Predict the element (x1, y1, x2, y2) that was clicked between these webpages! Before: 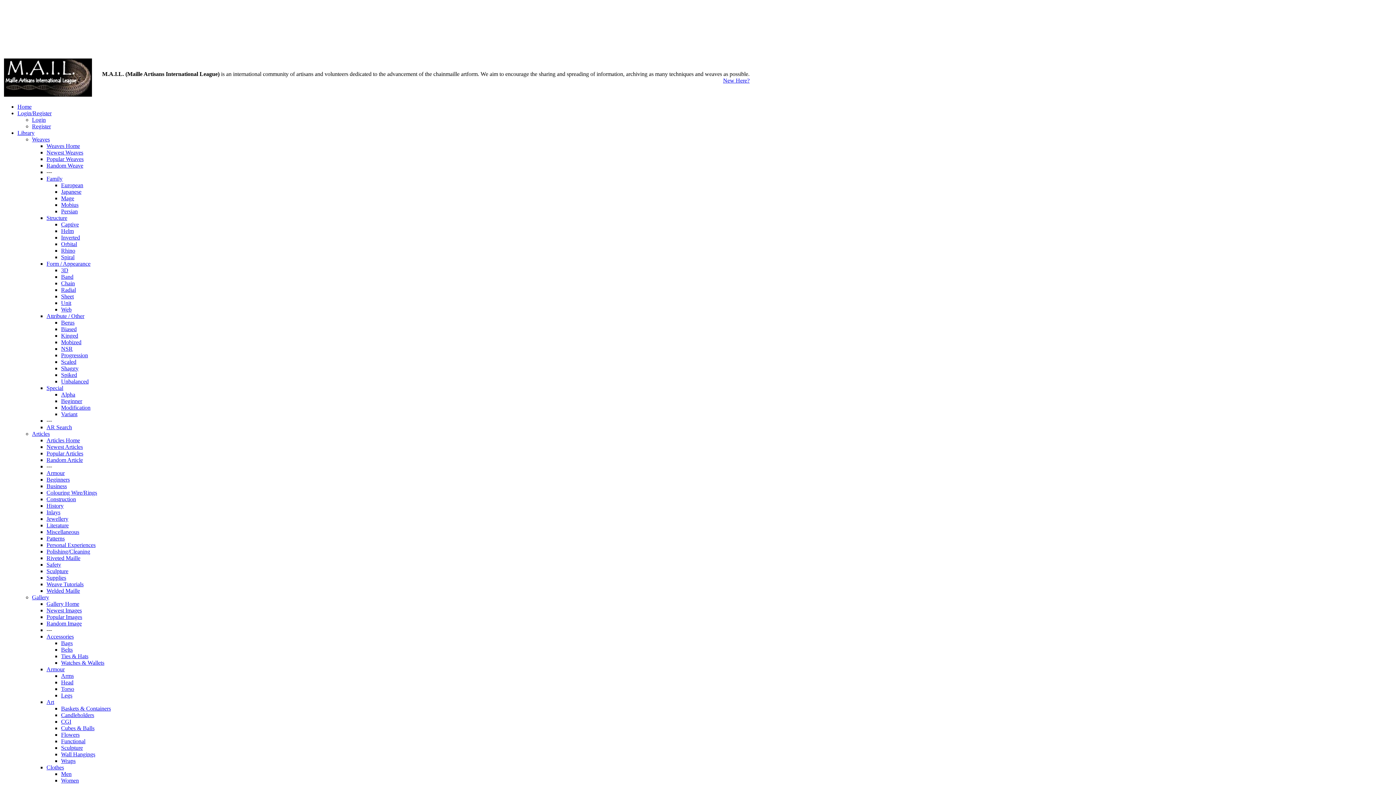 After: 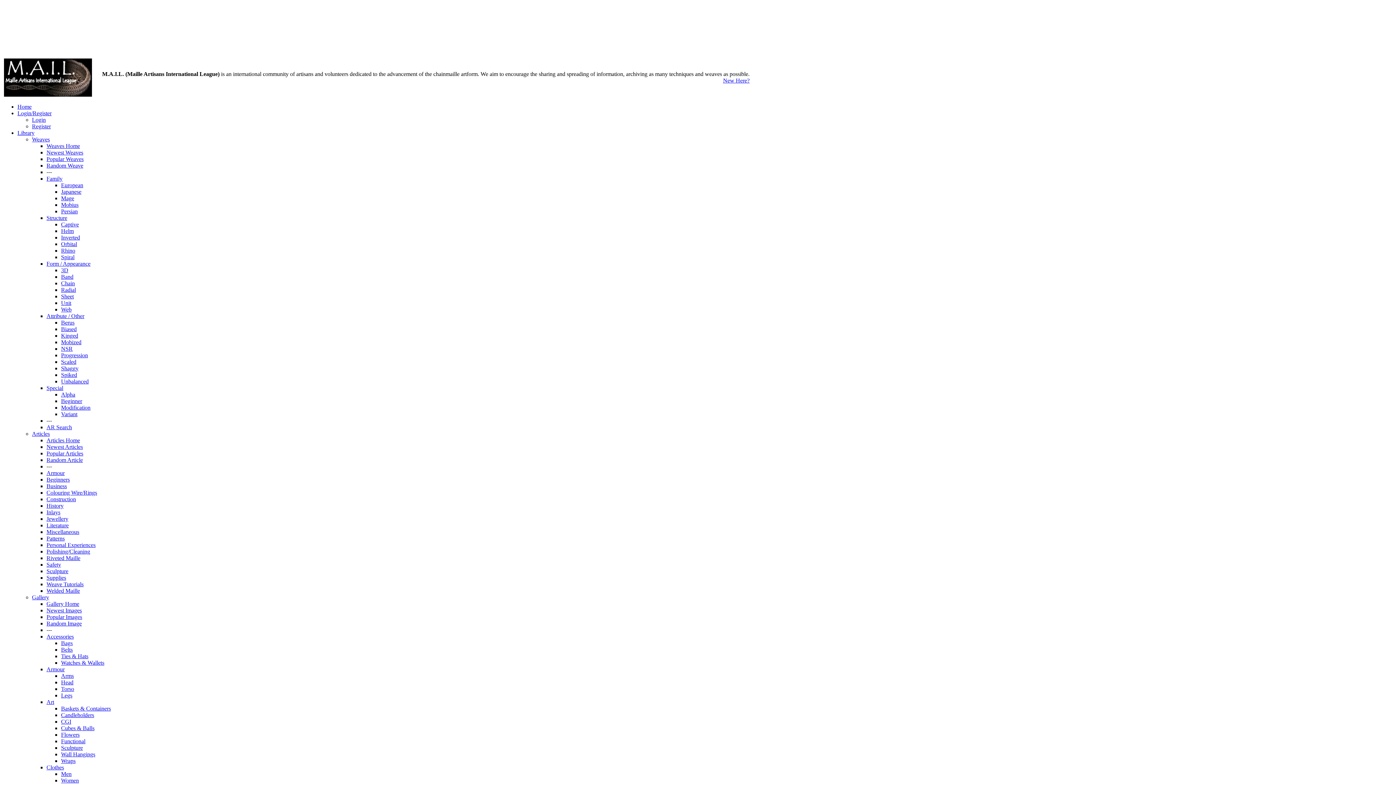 Action: label: Weave Tutorials bbox: (46, 581, 83, 587)